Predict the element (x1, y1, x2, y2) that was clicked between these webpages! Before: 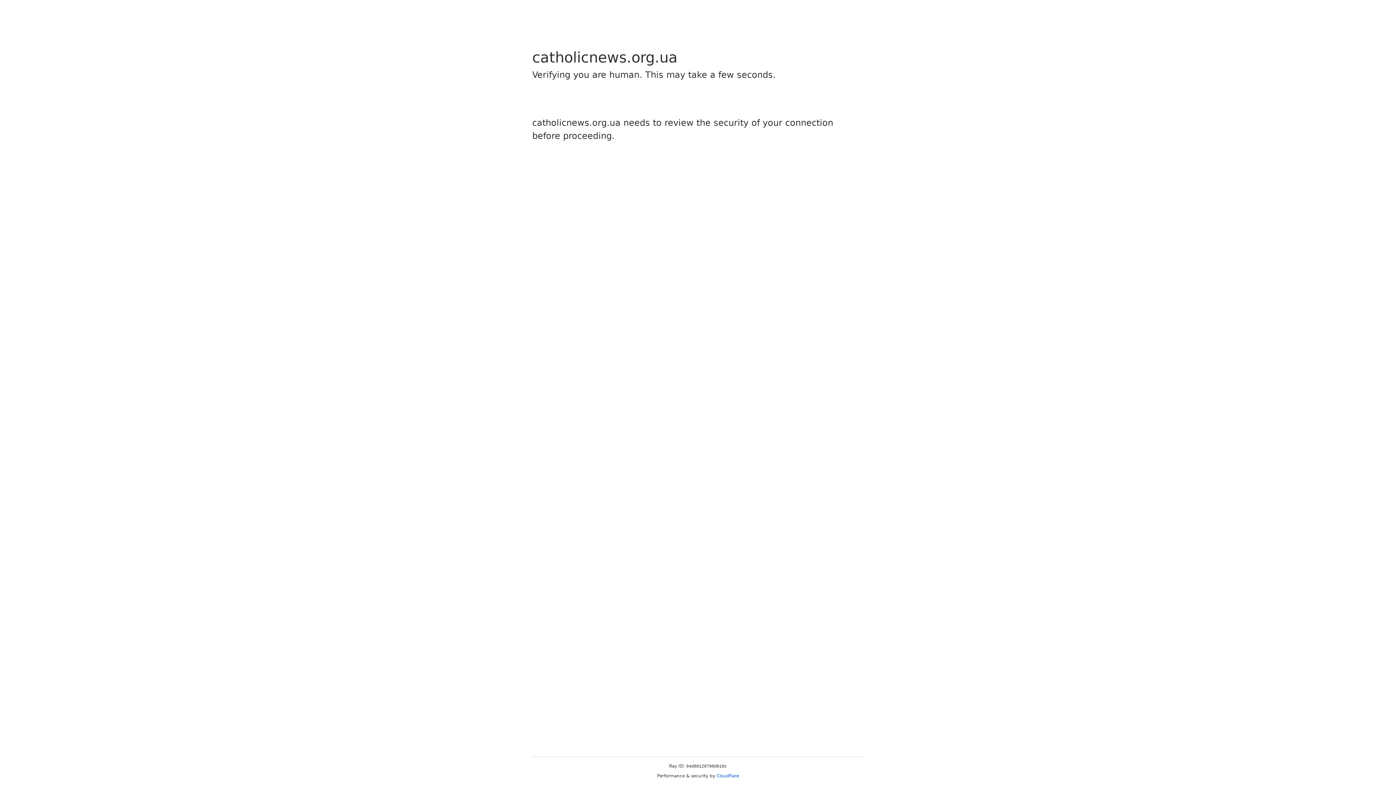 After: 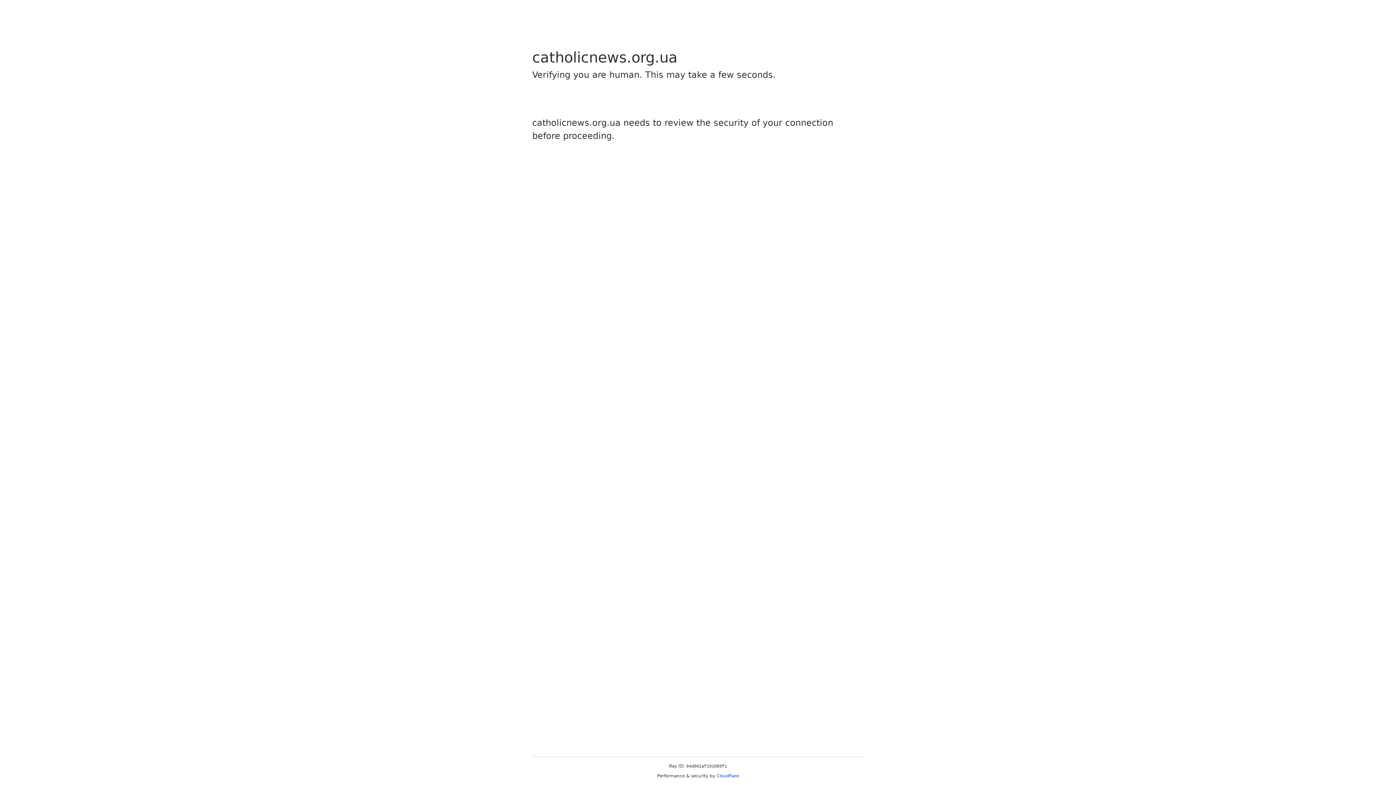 Action: label: Cloudflare bbox: (716, 773, 739, 778)